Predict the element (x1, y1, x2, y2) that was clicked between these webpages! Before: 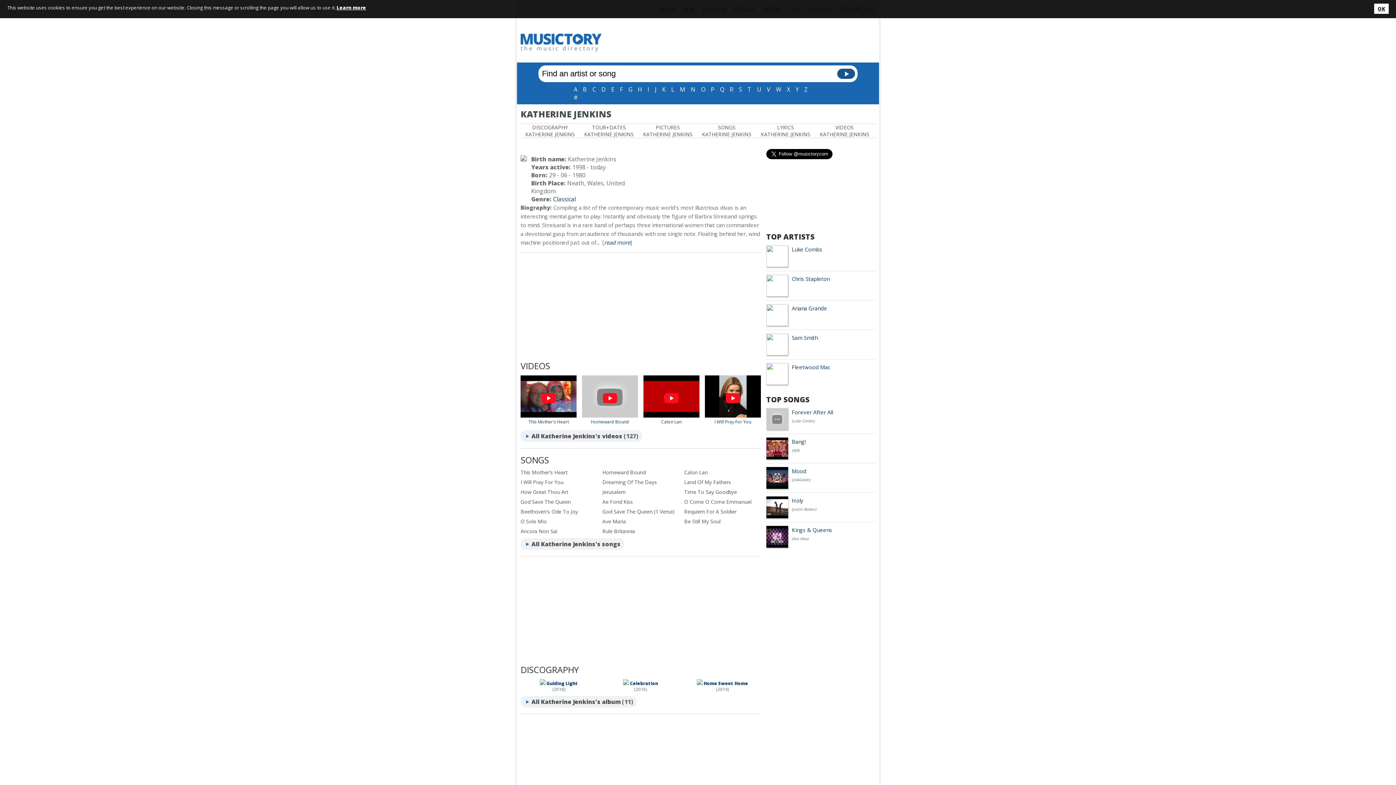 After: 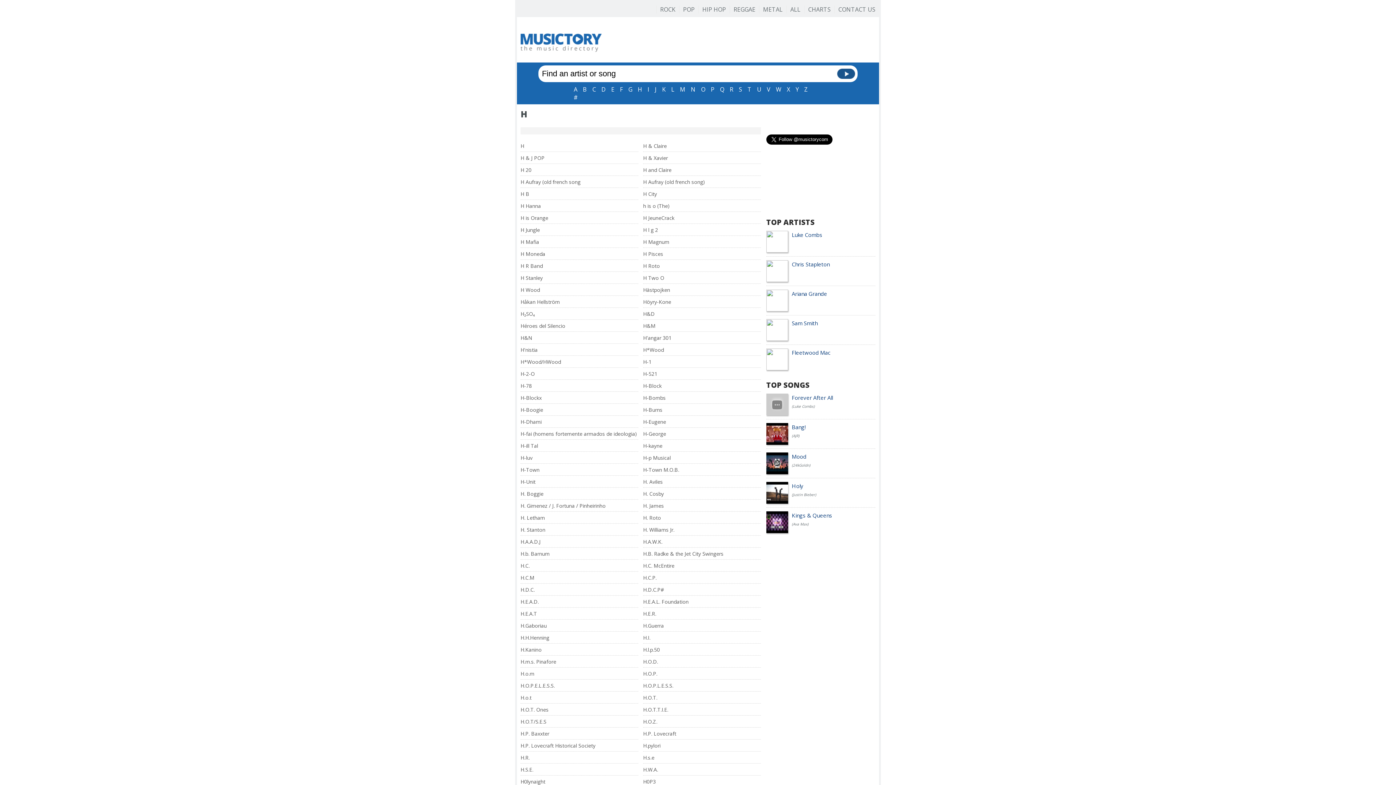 Action: label: H bbox: (637, 85, 642, 93)